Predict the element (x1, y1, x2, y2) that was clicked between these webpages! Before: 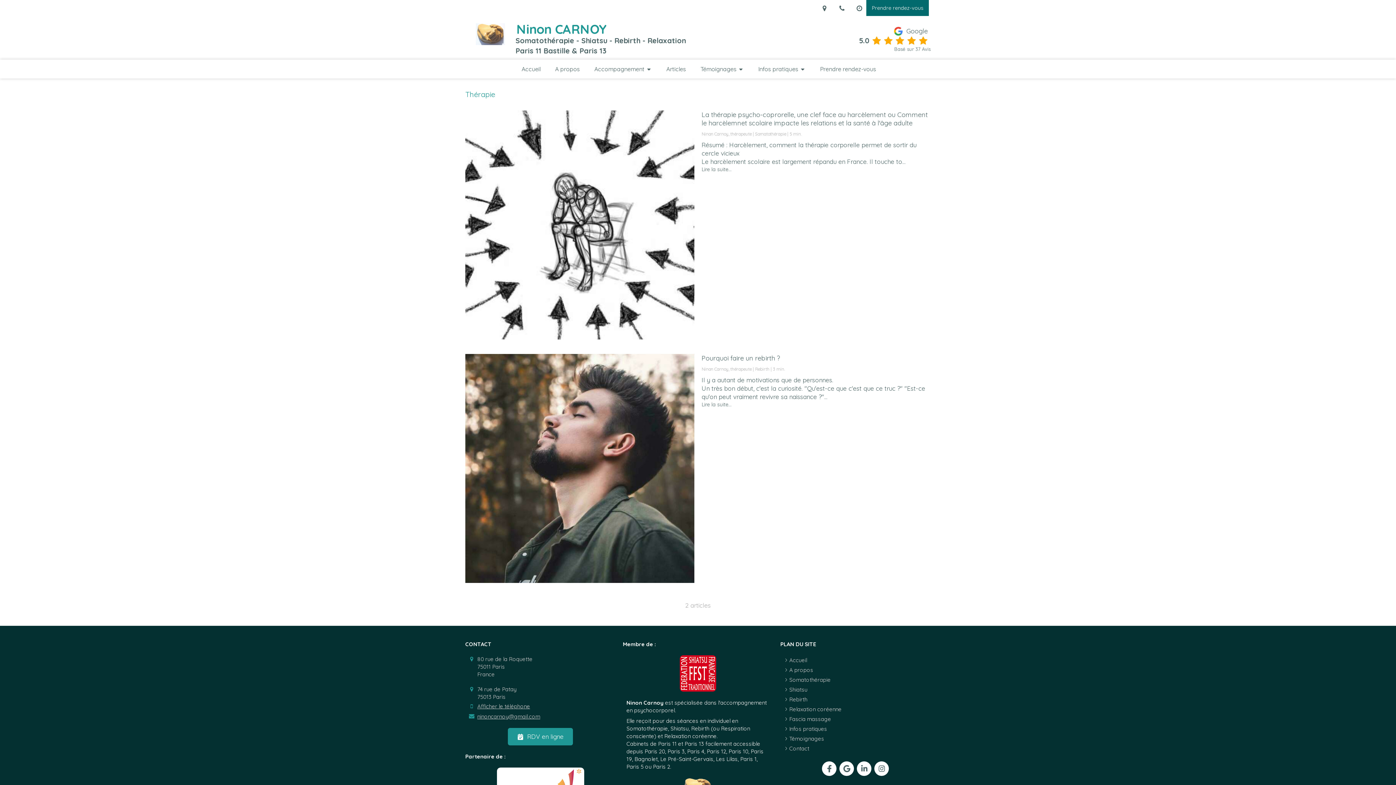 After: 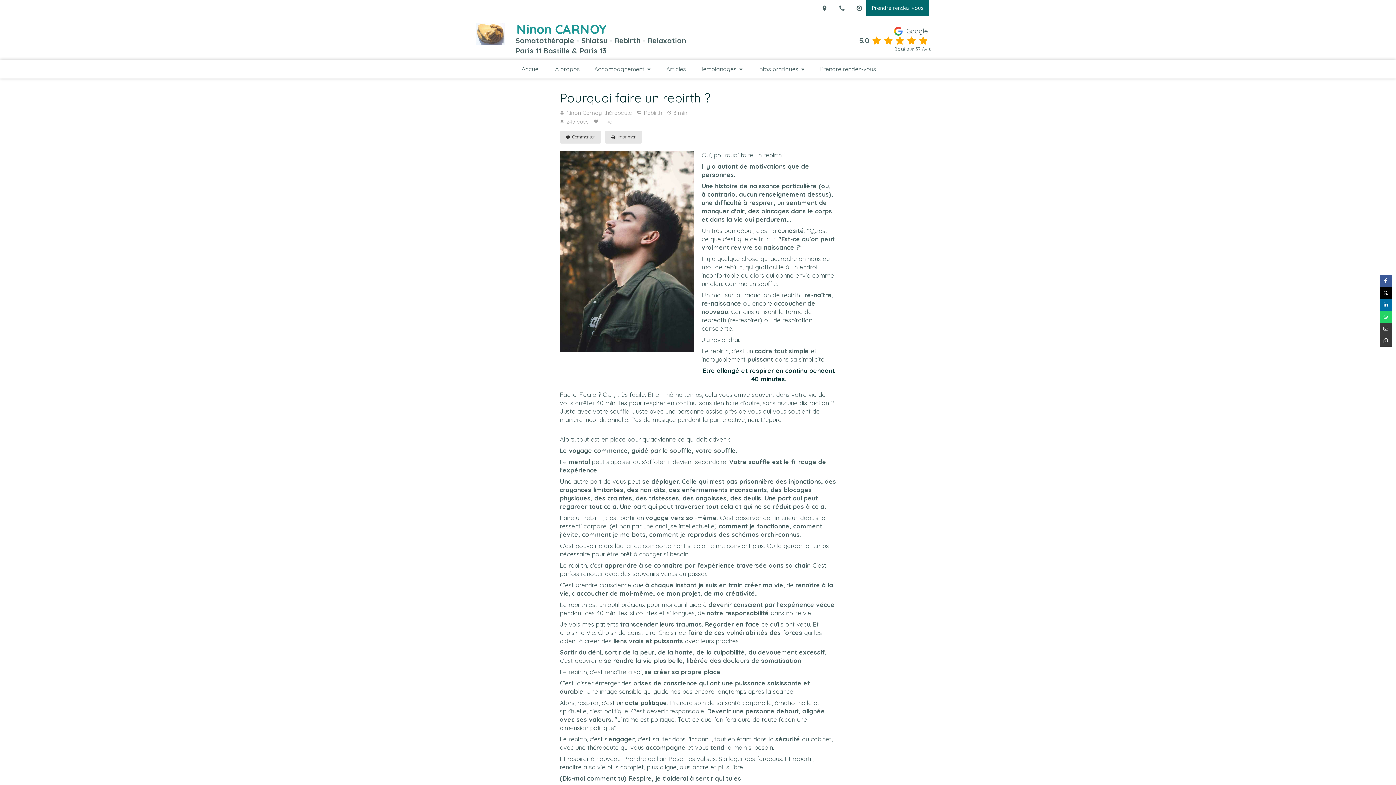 Action: label: Pourquoi faire un rebirth ? bbox: (701, 354, 780, 362)